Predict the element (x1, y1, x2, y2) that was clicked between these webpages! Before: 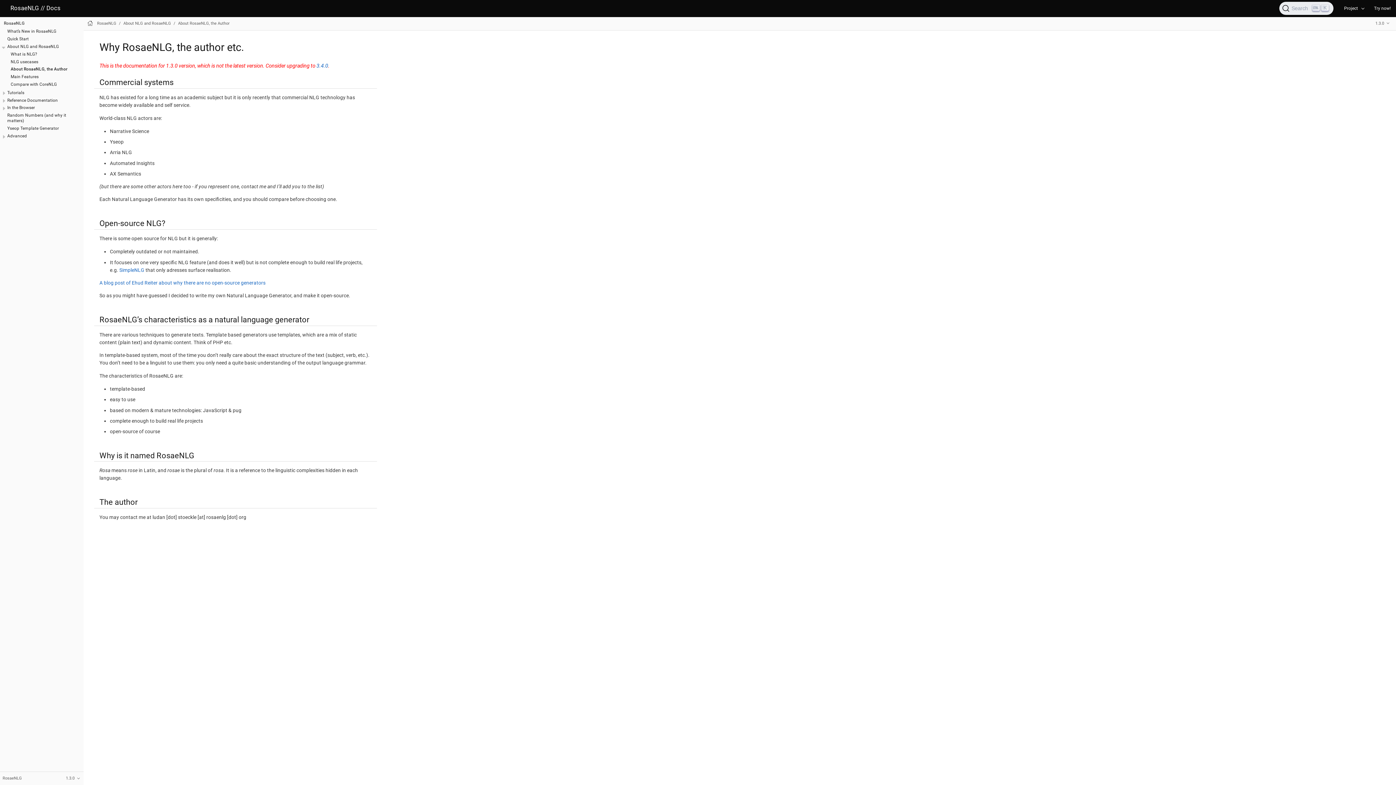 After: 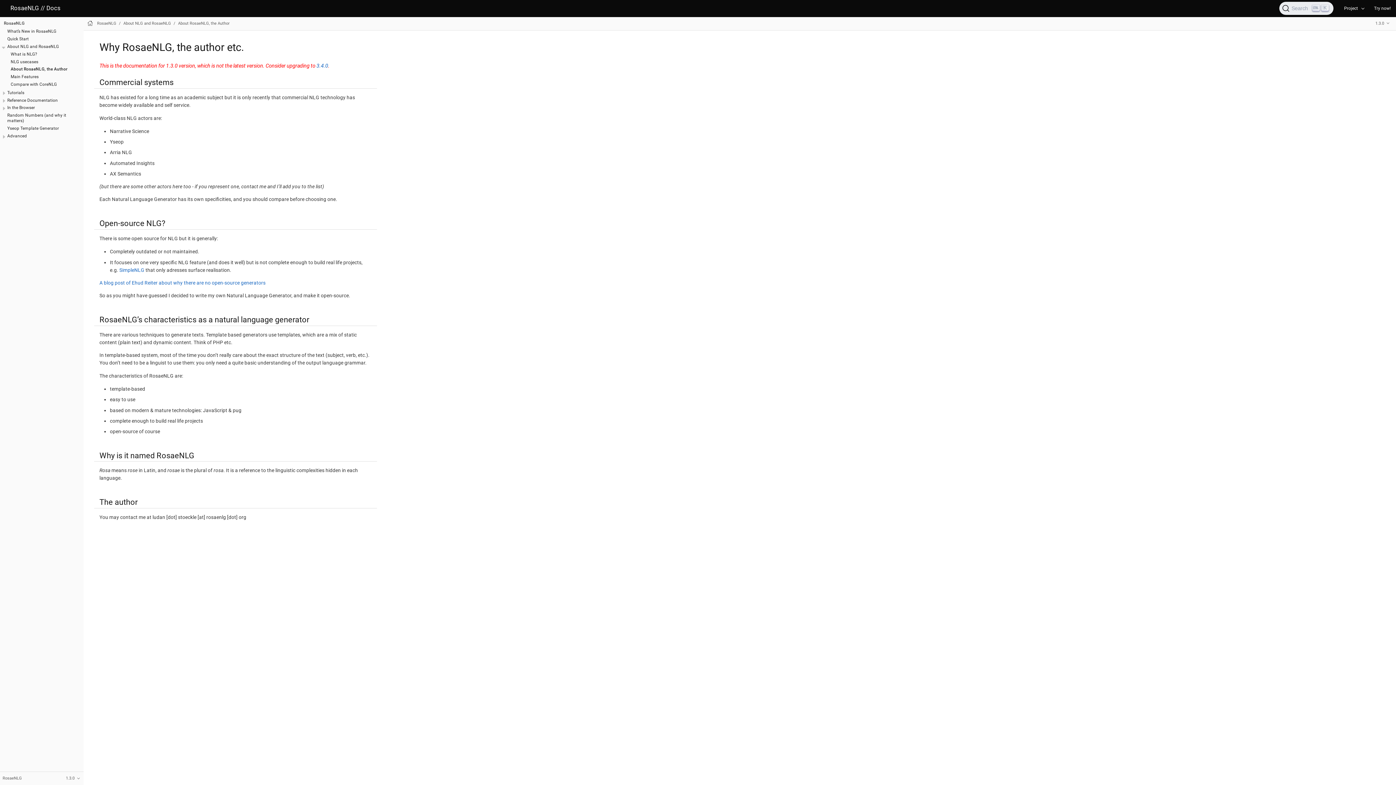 Action: bbox: (178, 21, 229, 25) label: About RosaeNLG, the Author